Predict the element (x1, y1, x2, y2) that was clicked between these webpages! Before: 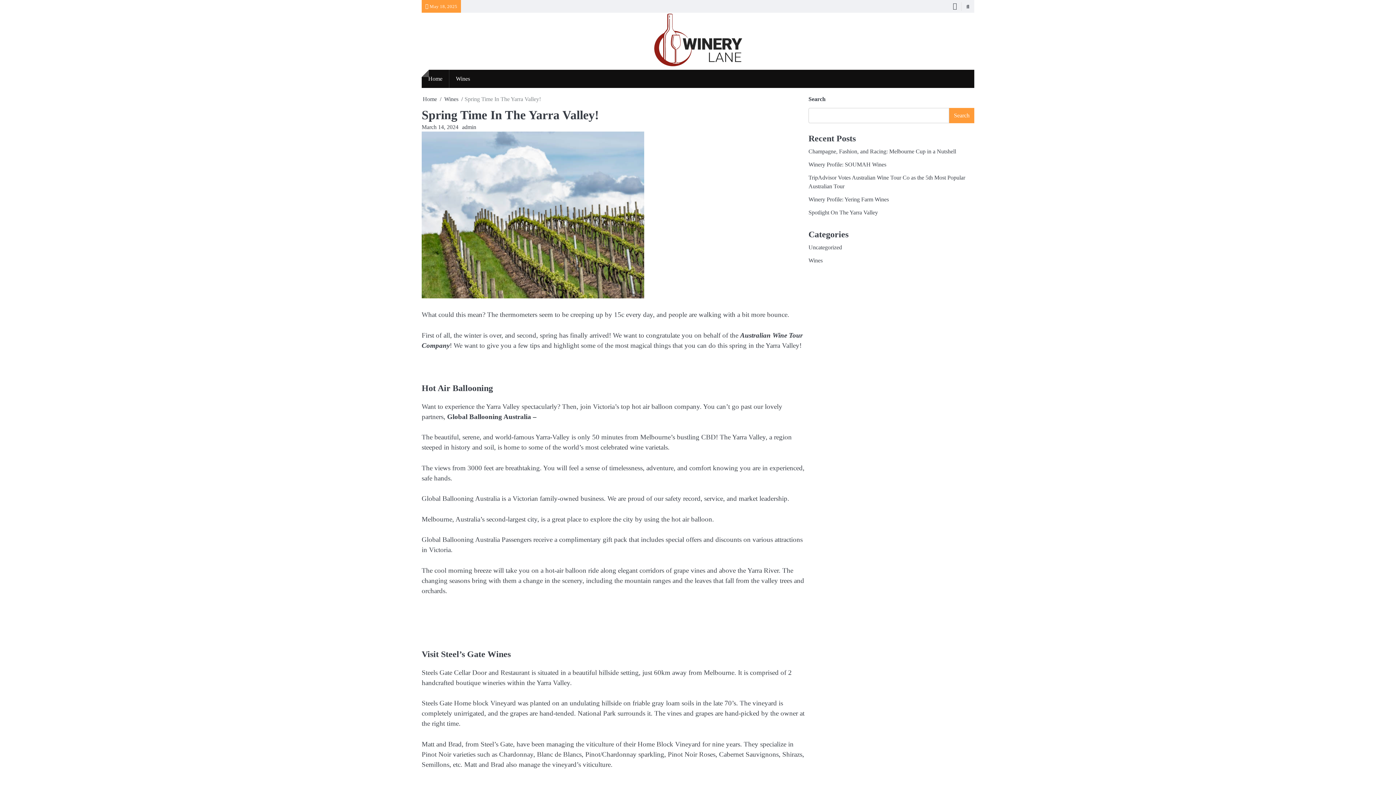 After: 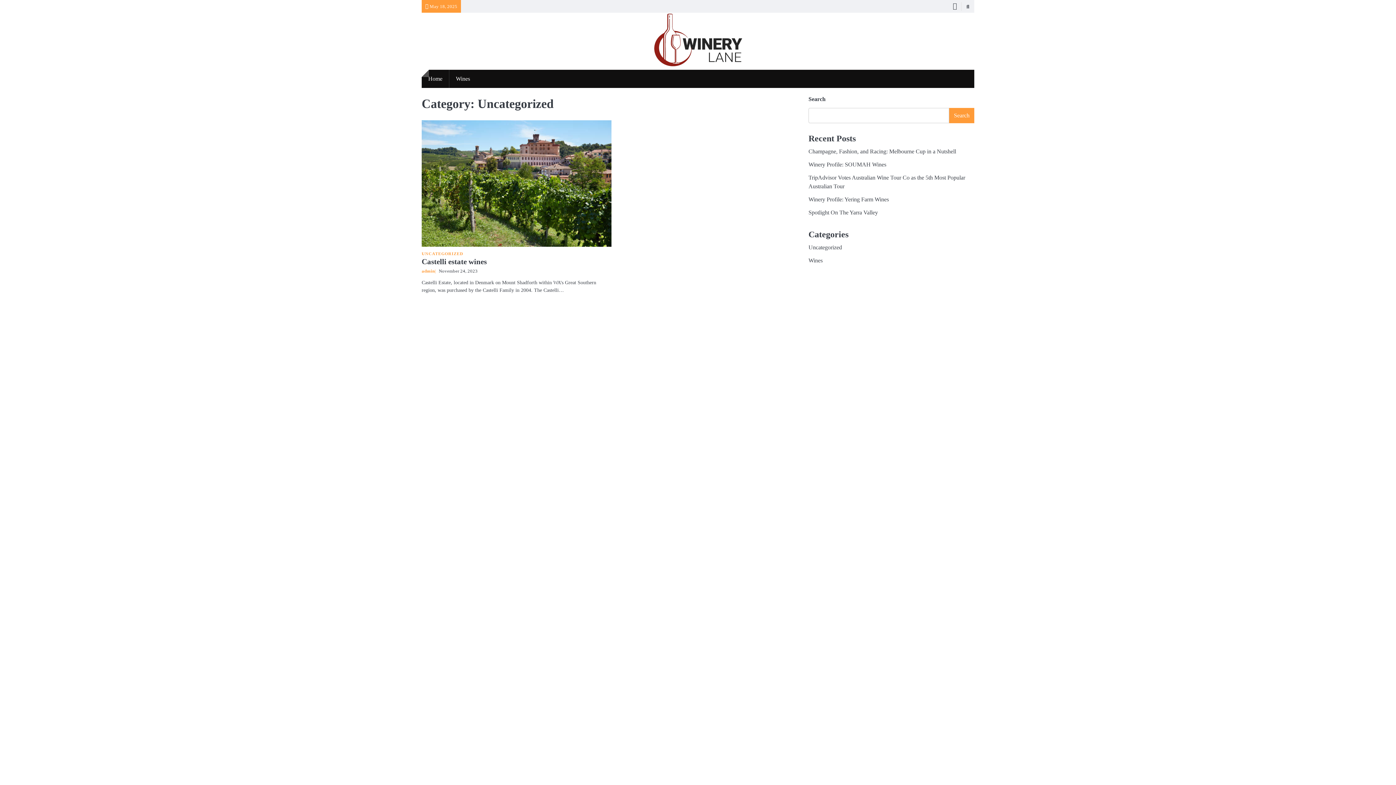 Action: bbox: (808, 244, 842, 250) label: Uncategorized